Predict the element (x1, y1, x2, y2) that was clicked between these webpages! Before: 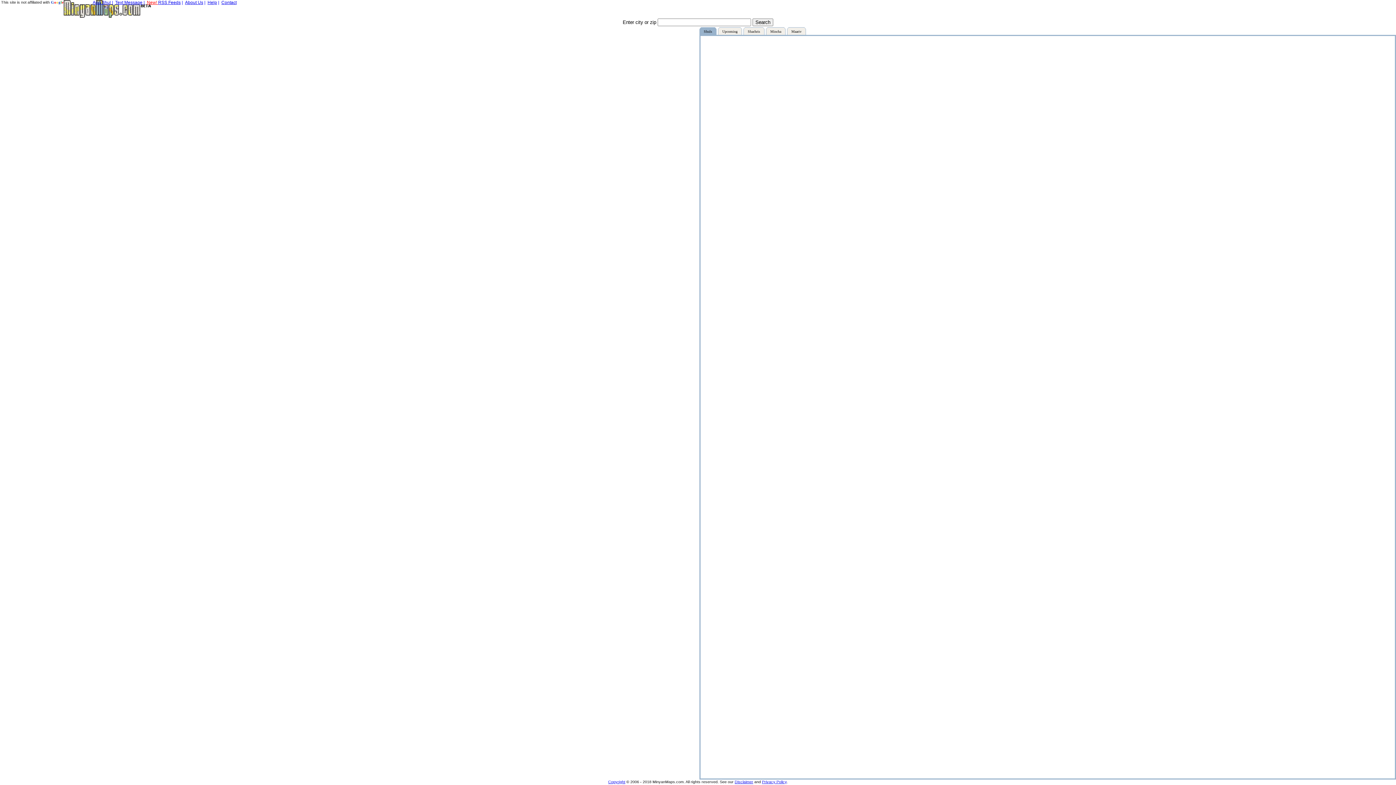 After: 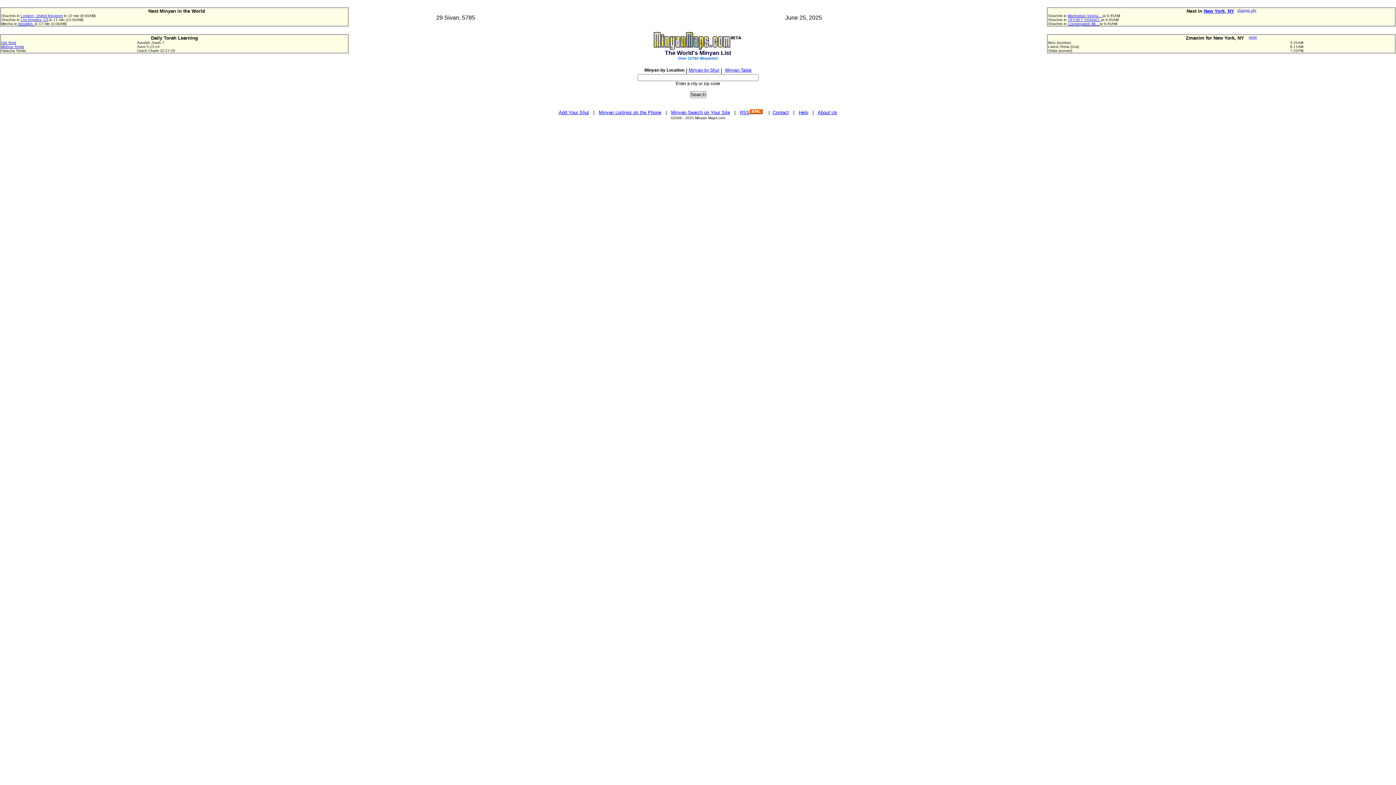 Action: bbox: (63, 12, 152, 18)